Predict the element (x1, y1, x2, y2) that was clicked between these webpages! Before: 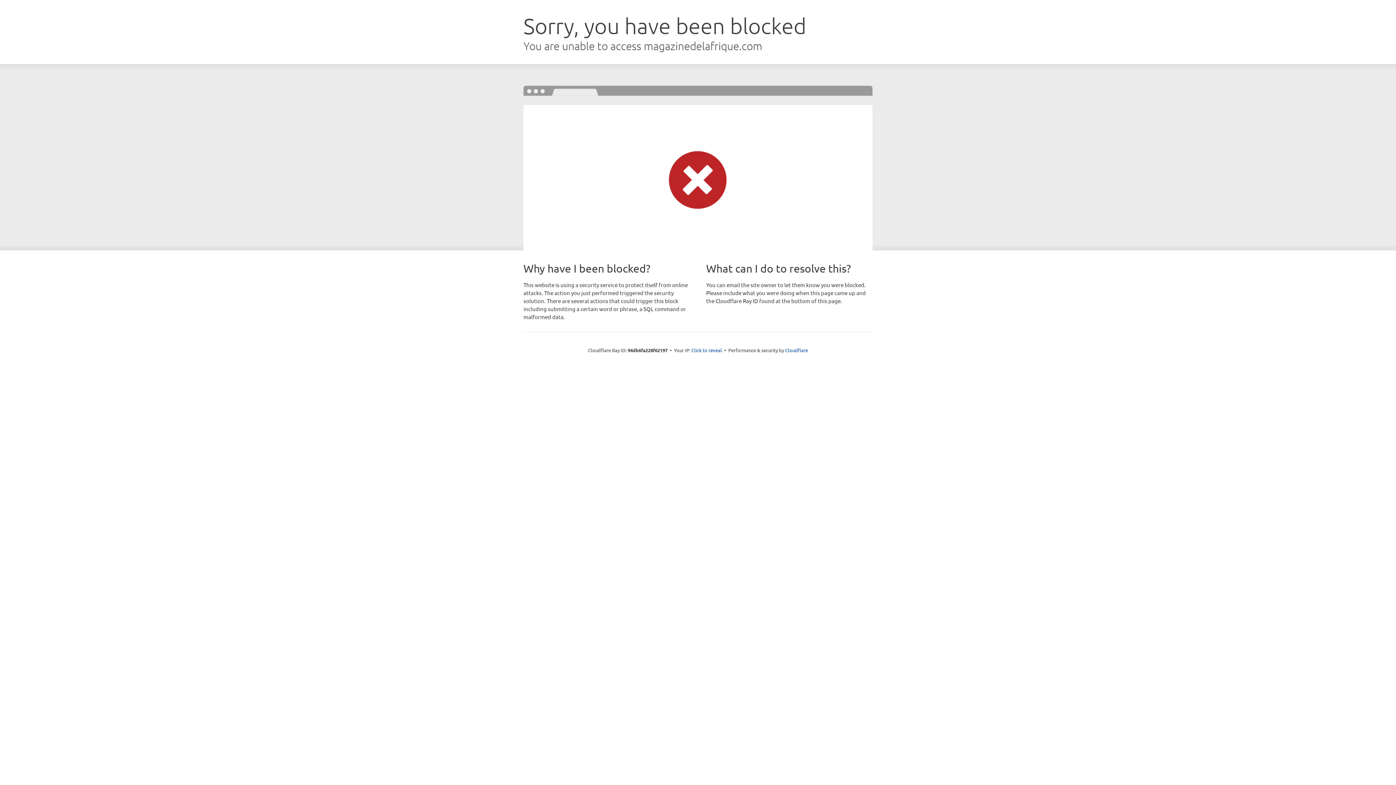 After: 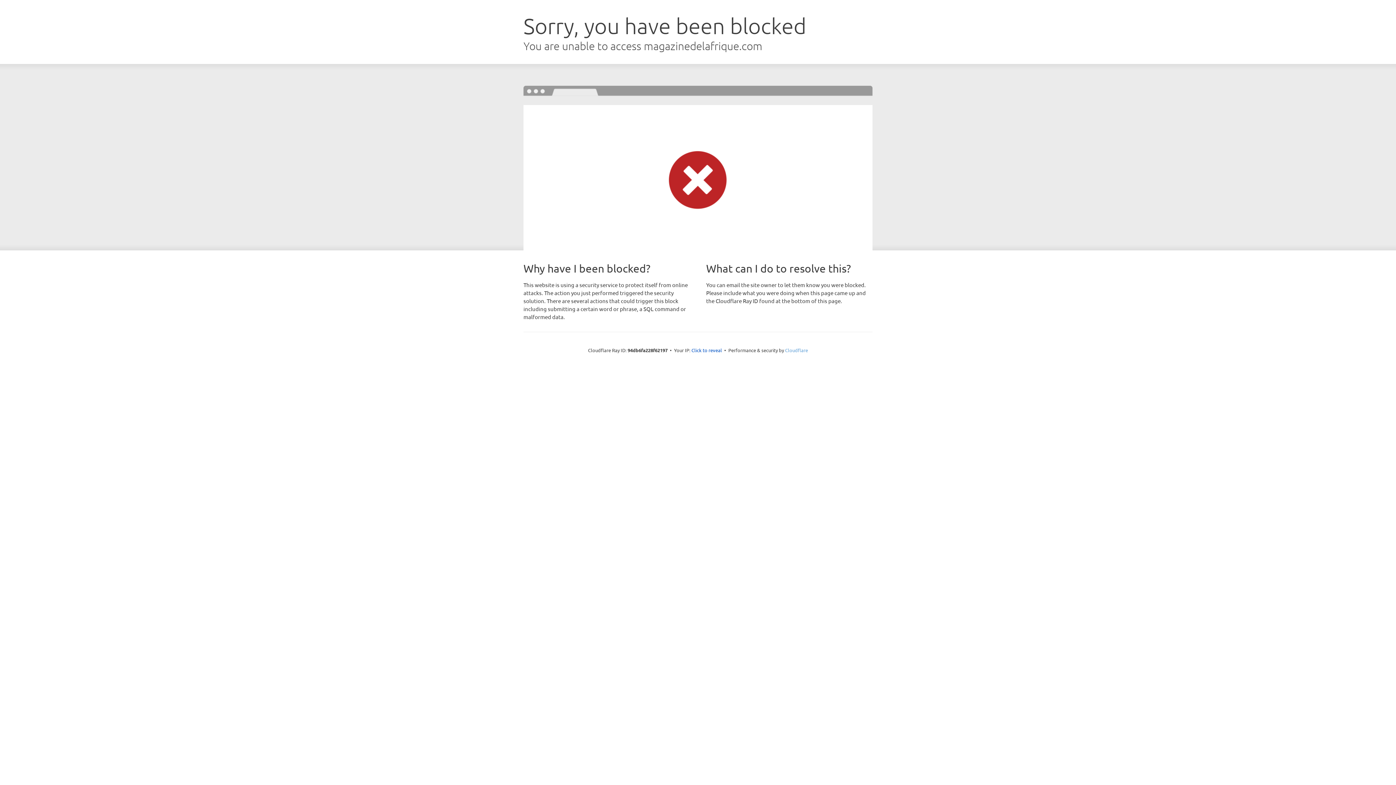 Action: bbox: (785, 347, 808, 353) label: Cloudflare